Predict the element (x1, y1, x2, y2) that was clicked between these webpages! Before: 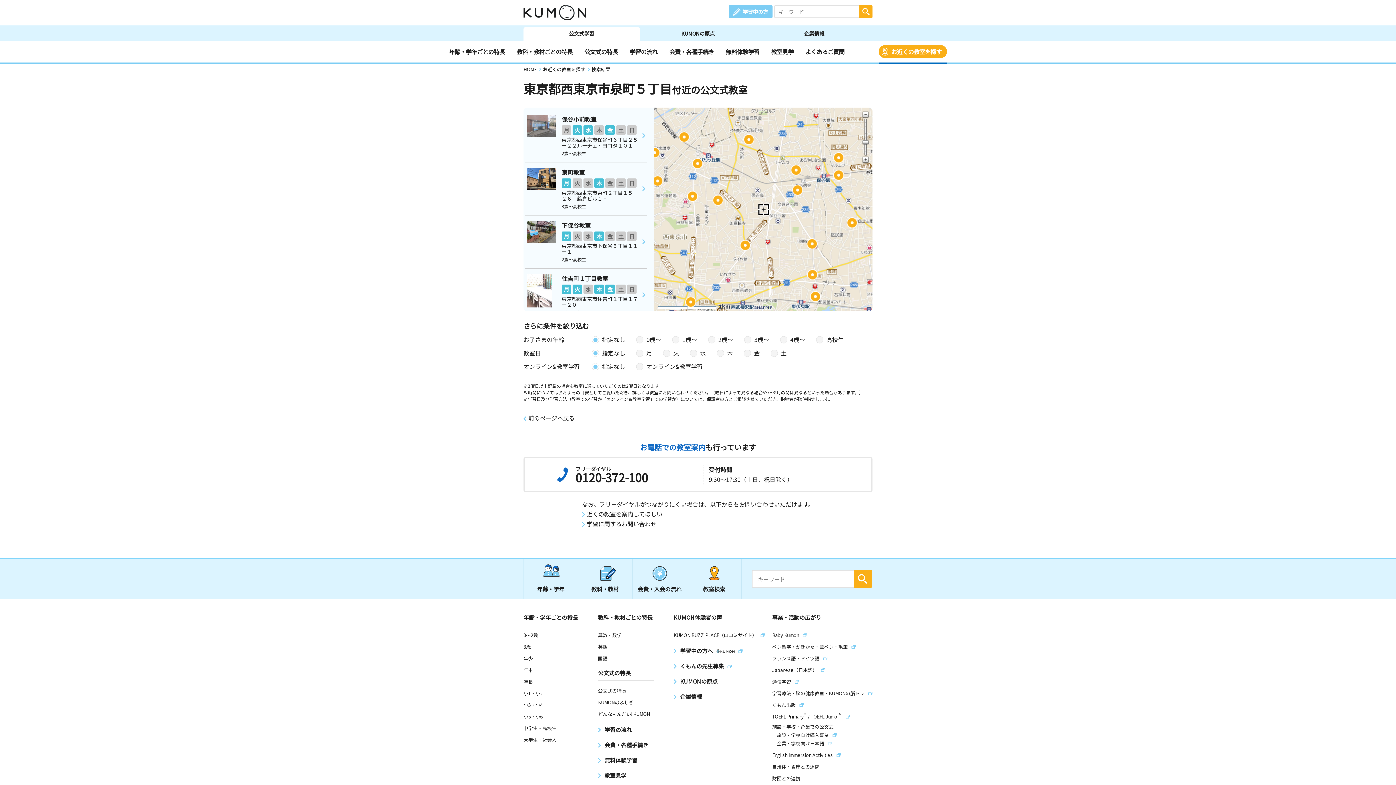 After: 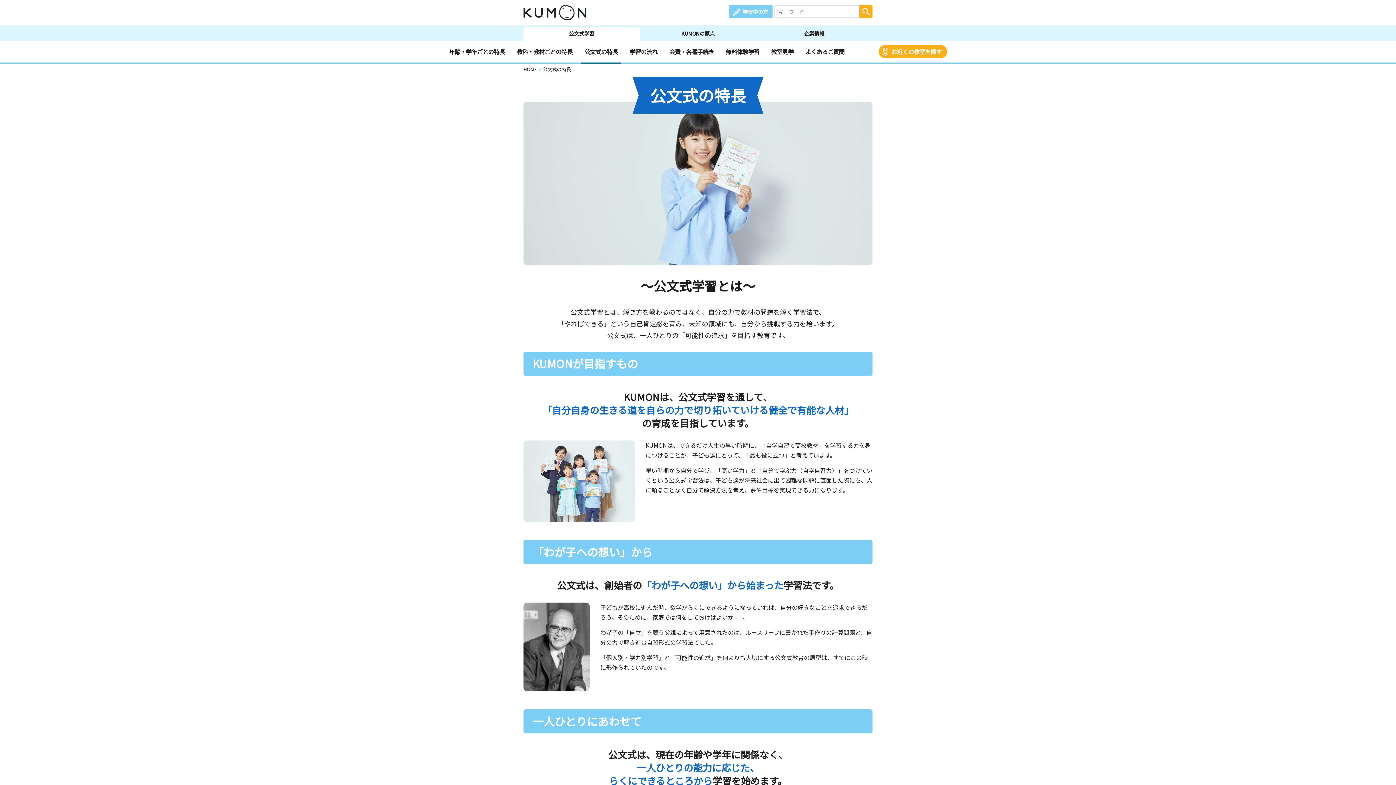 Action: bbox: (598, 687, 626, 694) label: 公文式の特長